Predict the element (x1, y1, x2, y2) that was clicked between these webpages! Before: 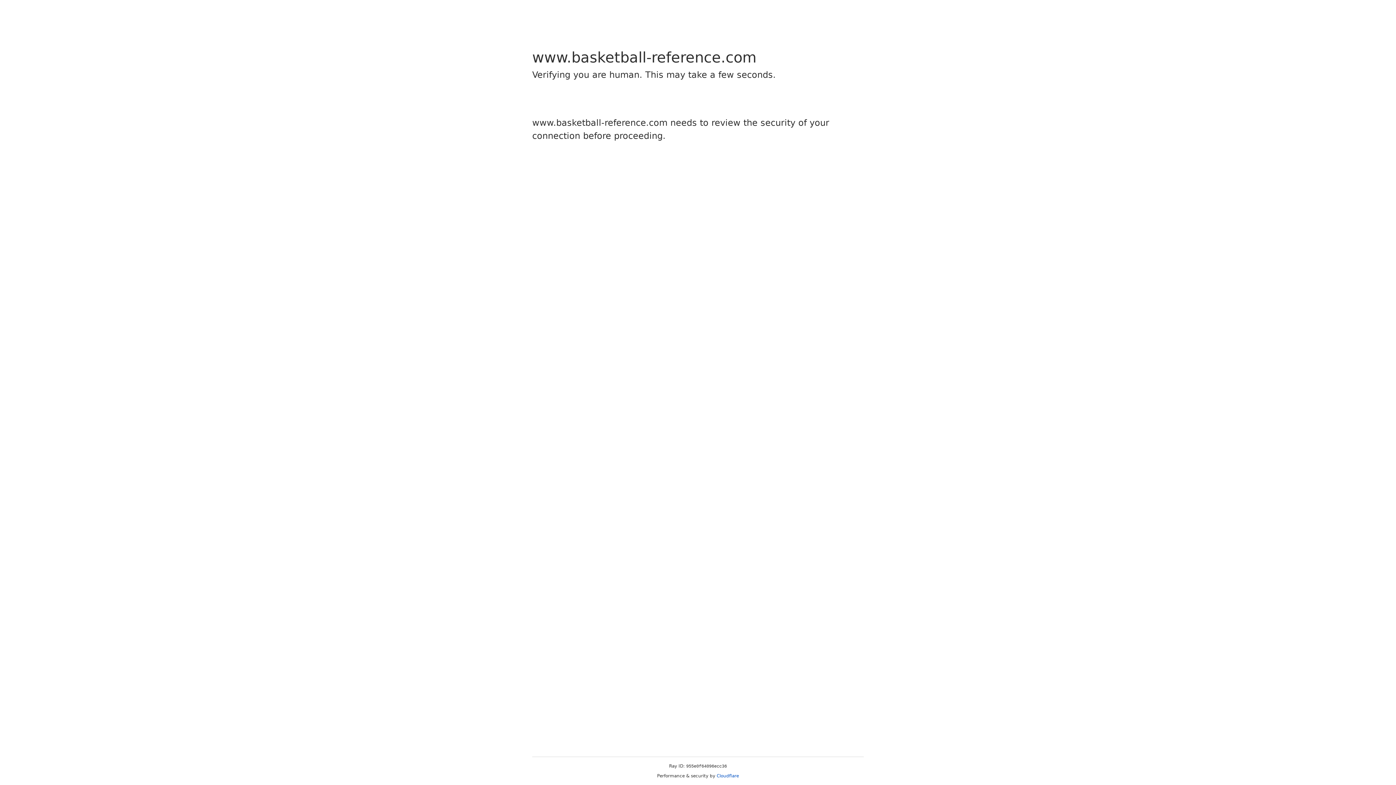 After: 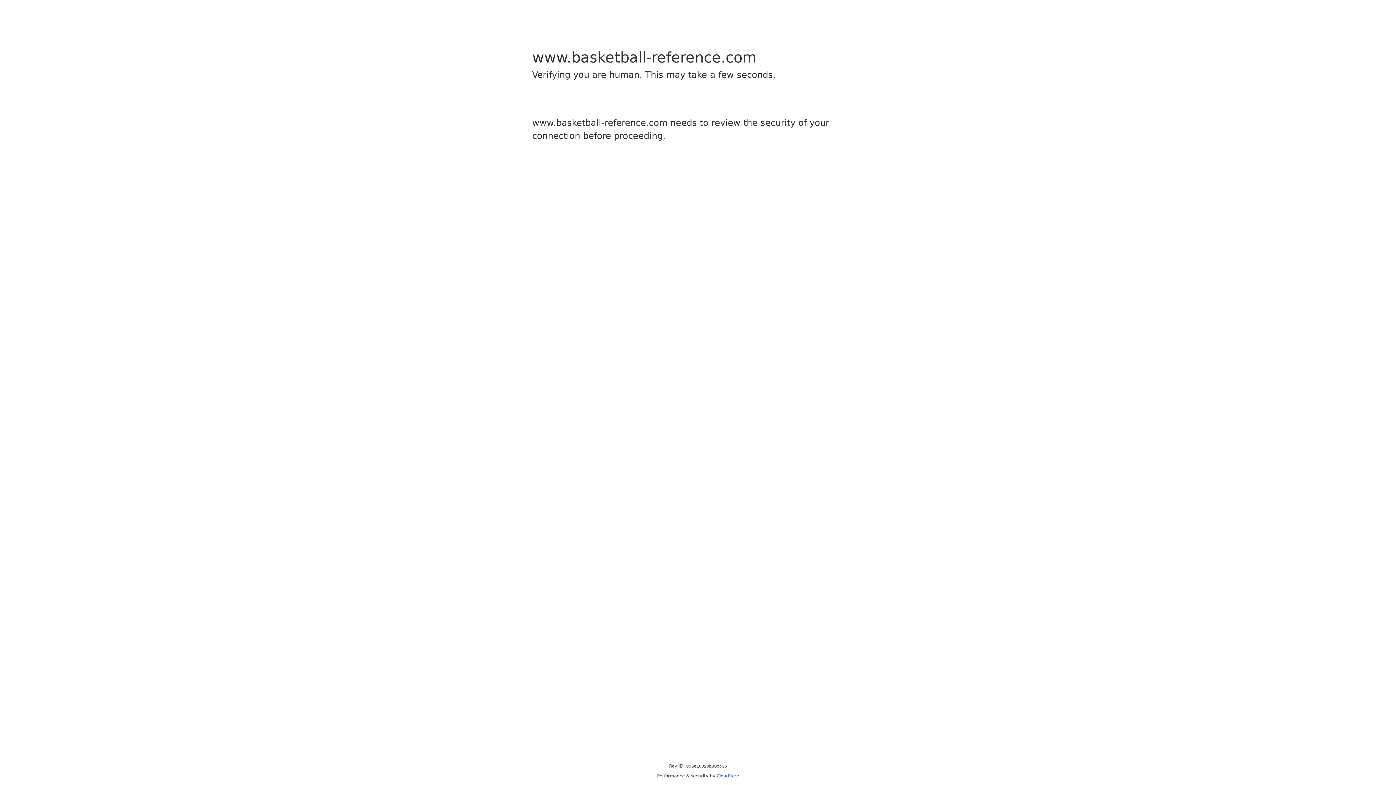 Action: label: Cloudflare bbox: (716, 773, 739, 778)